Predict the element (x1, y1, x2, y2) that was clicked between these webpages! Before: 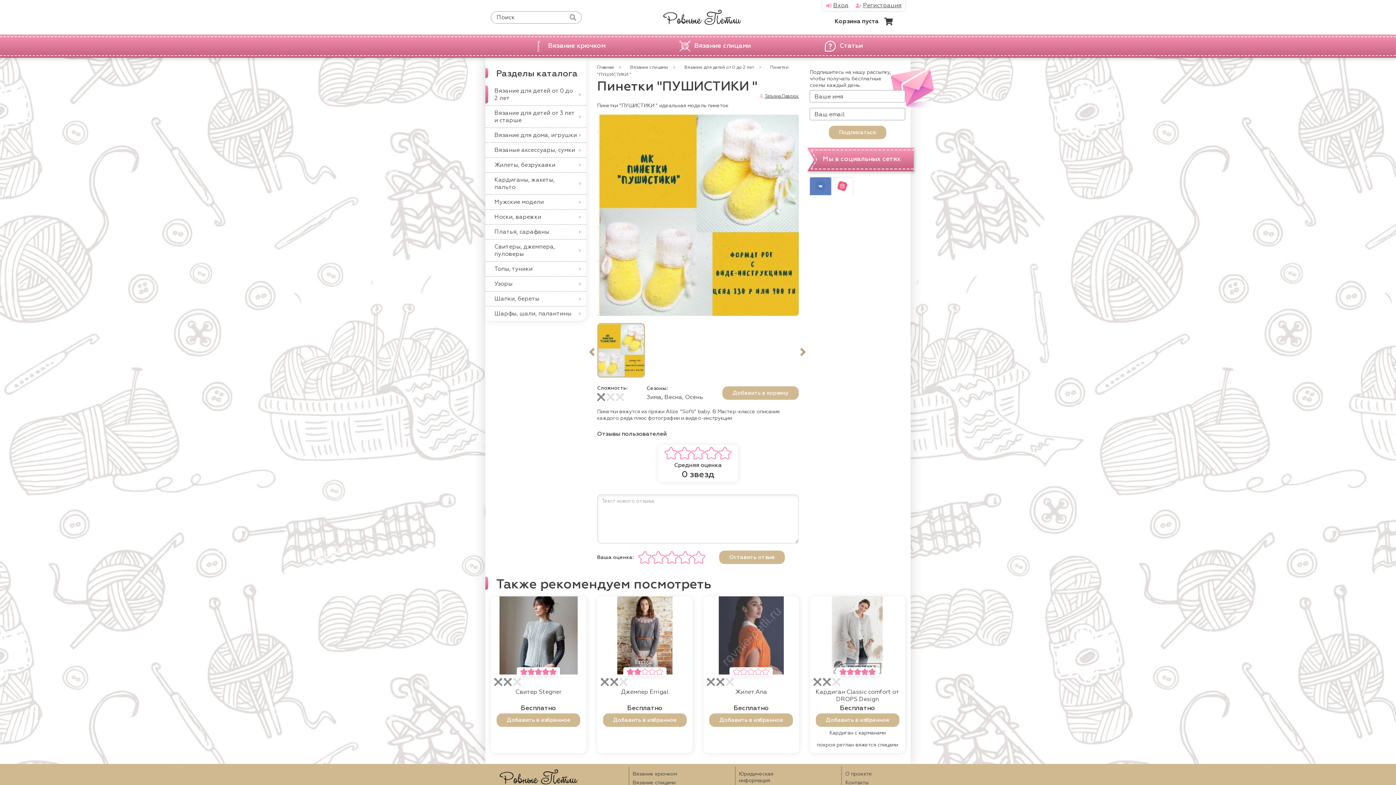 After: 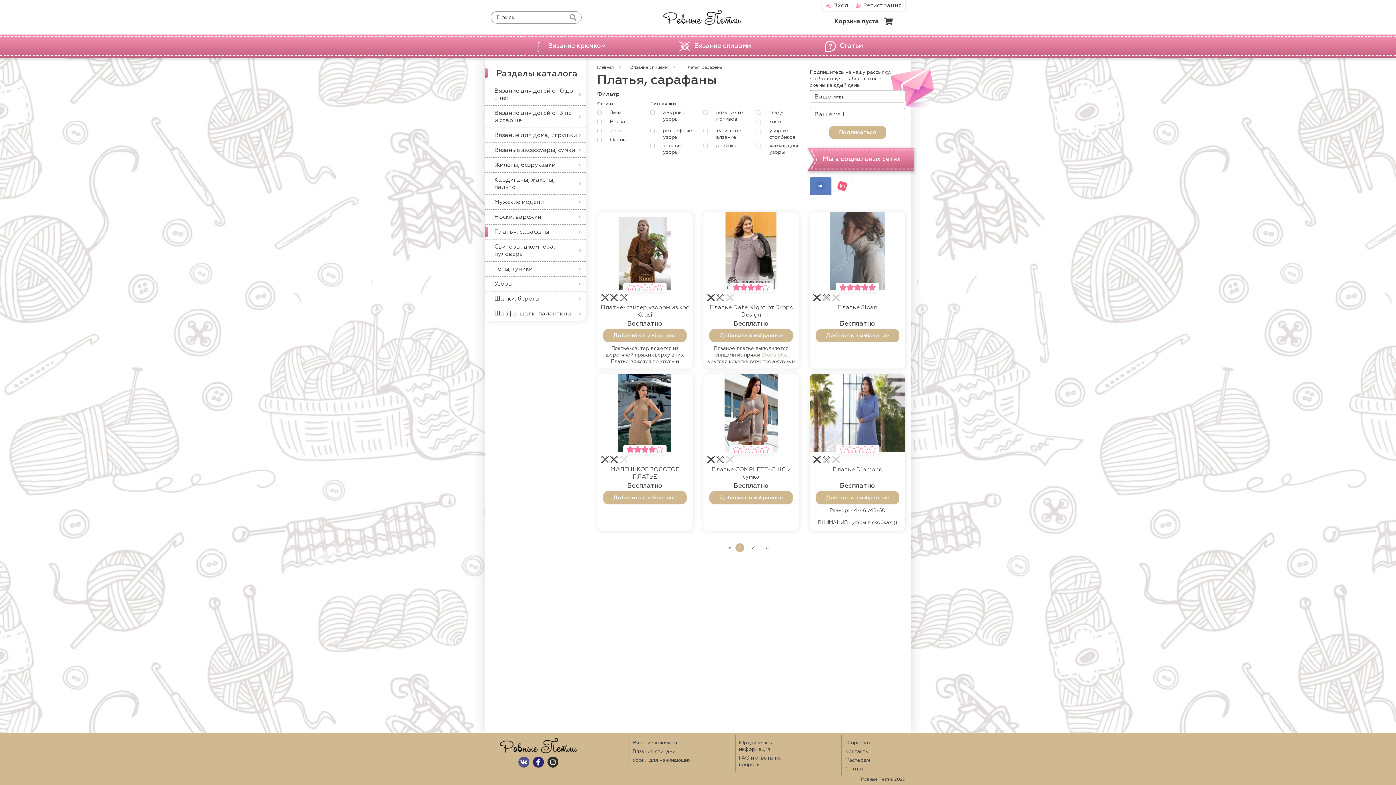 Action: label: Платья, сарафаны bbox: (485, 224, 586, 239)